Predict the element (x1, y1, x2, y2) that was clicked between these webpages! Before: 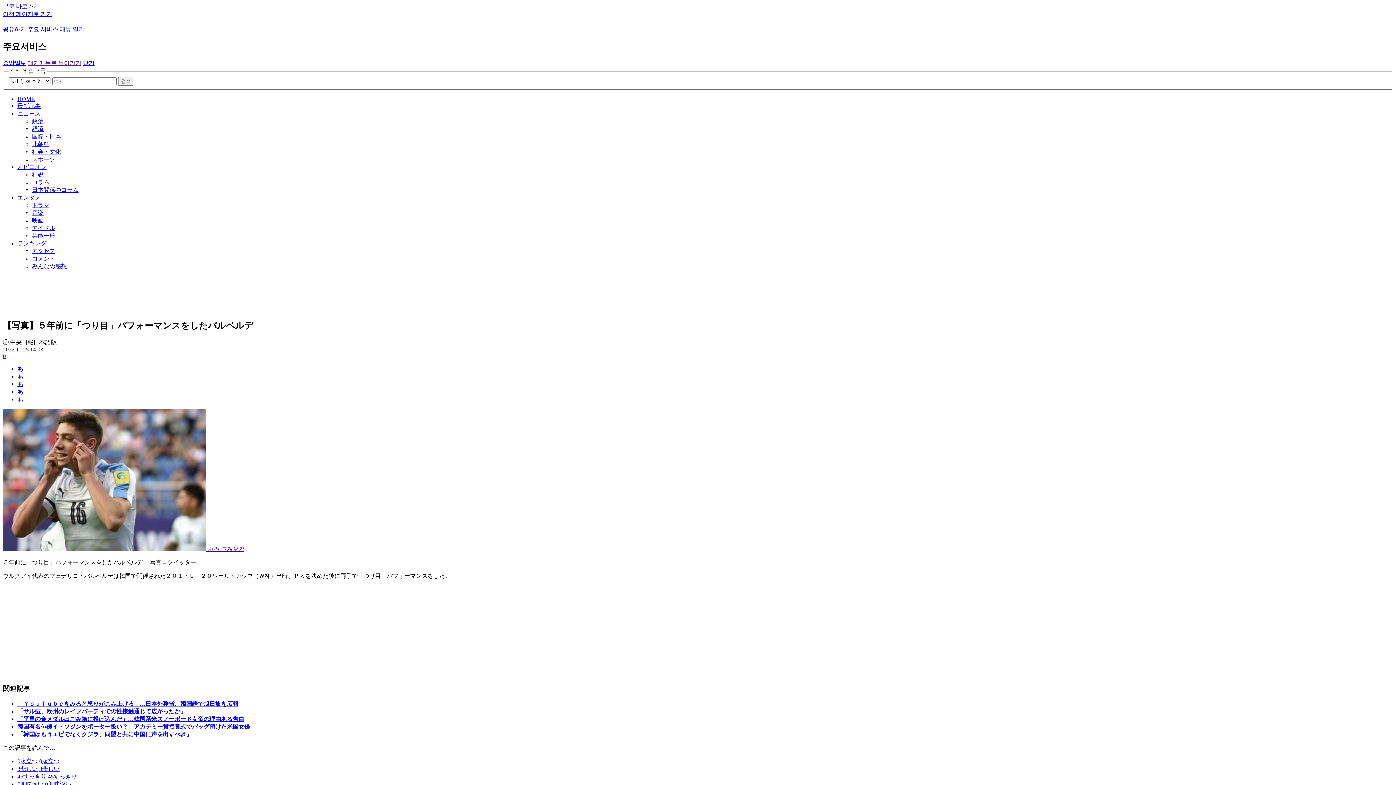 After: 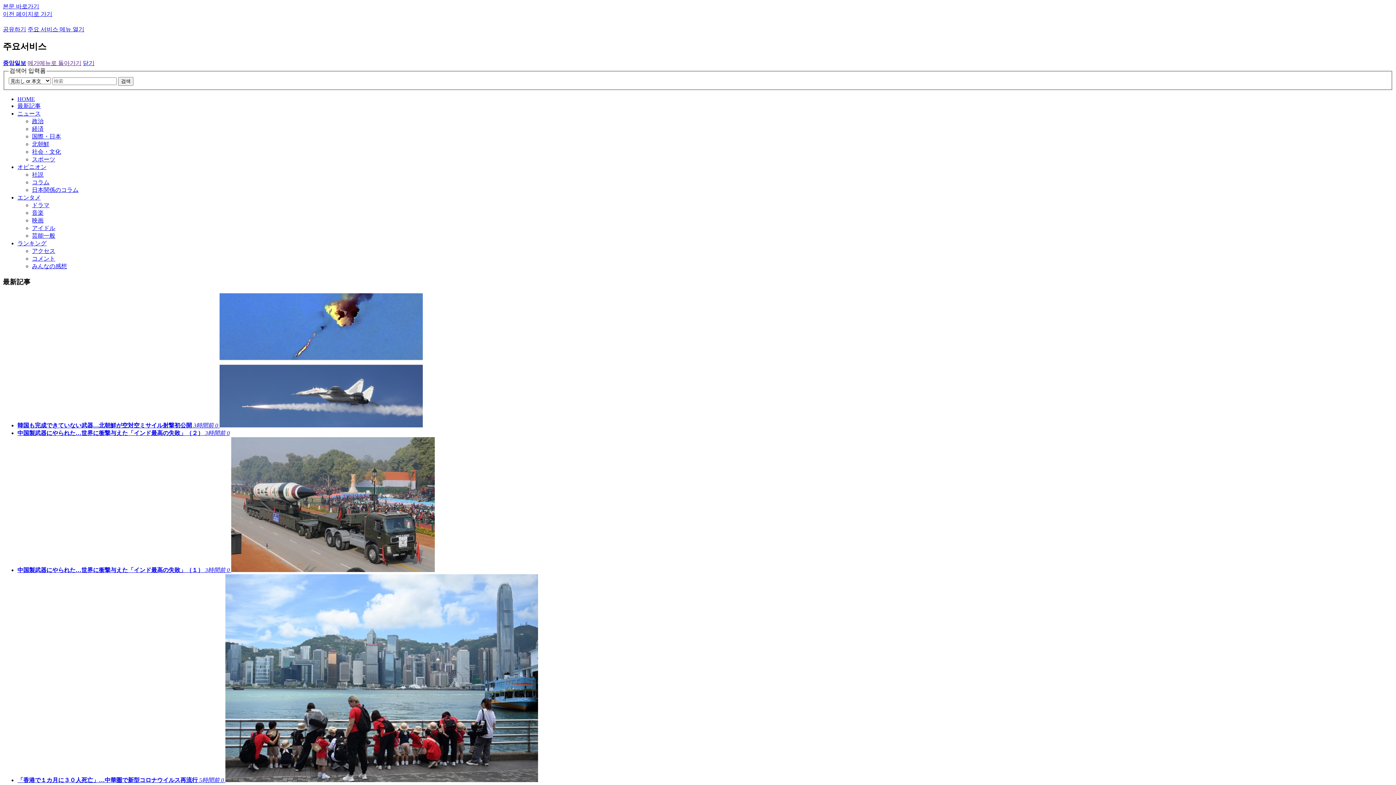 Action: label: 最新記事 bbox: (17, 102, 40, 109)